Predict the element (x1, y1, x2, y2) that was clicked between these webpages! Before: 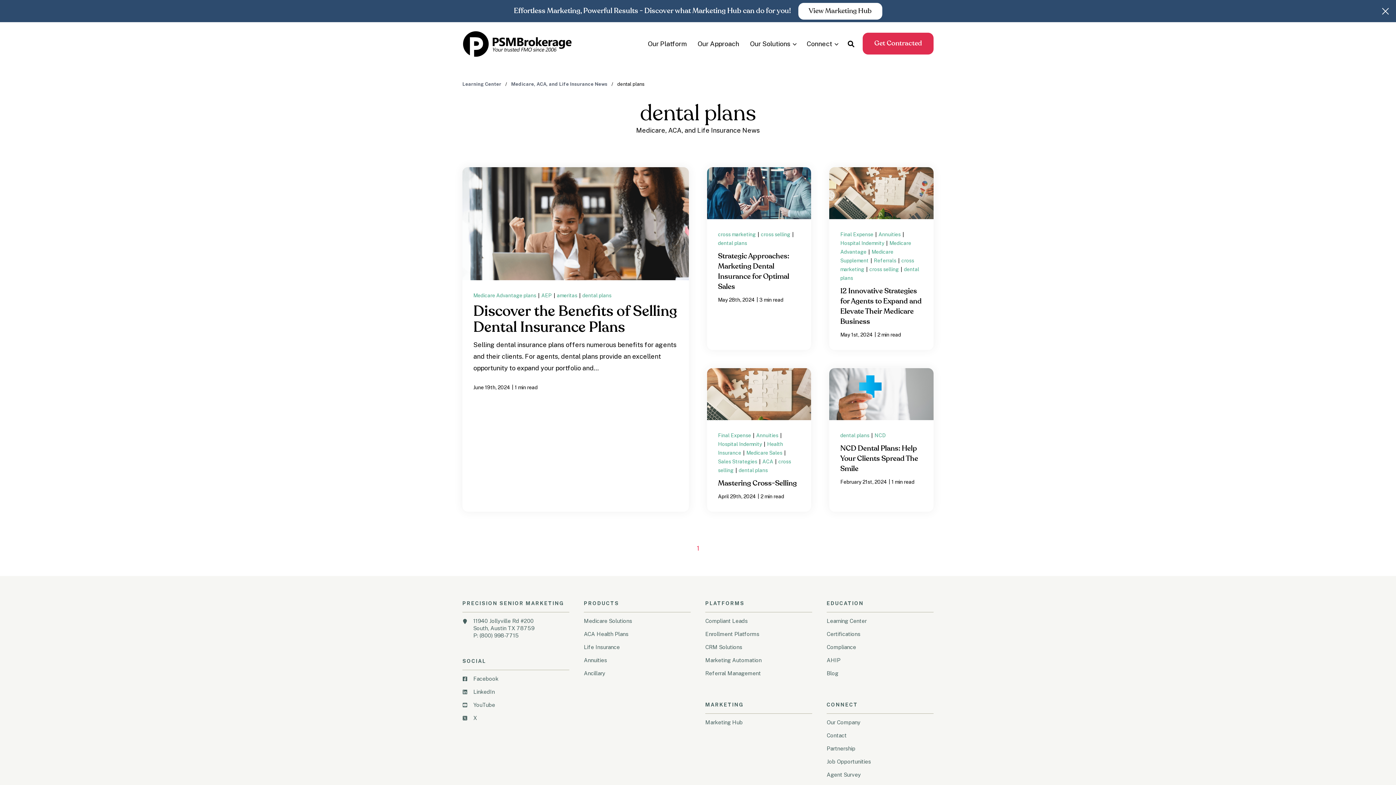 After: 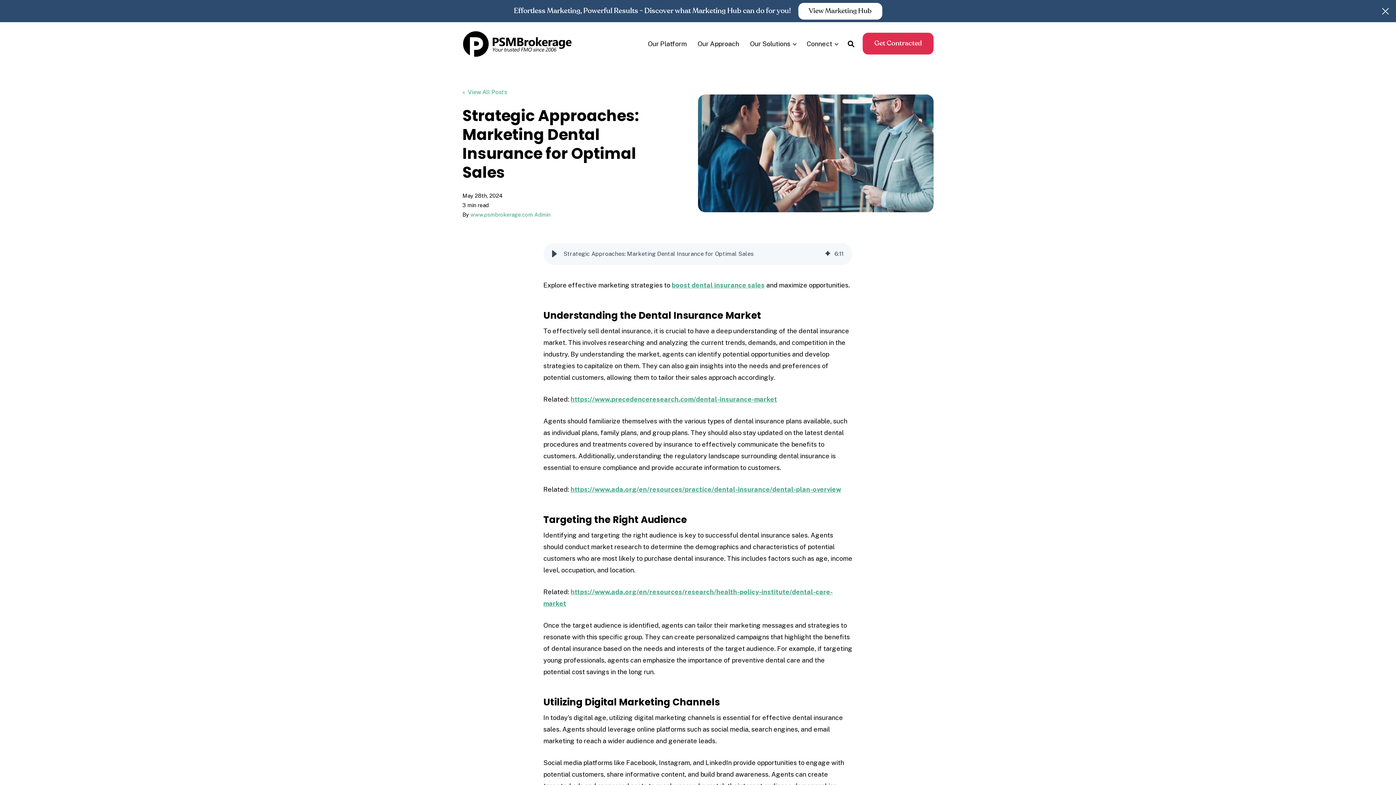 Action: bbox: (712, 172, 805, 344)